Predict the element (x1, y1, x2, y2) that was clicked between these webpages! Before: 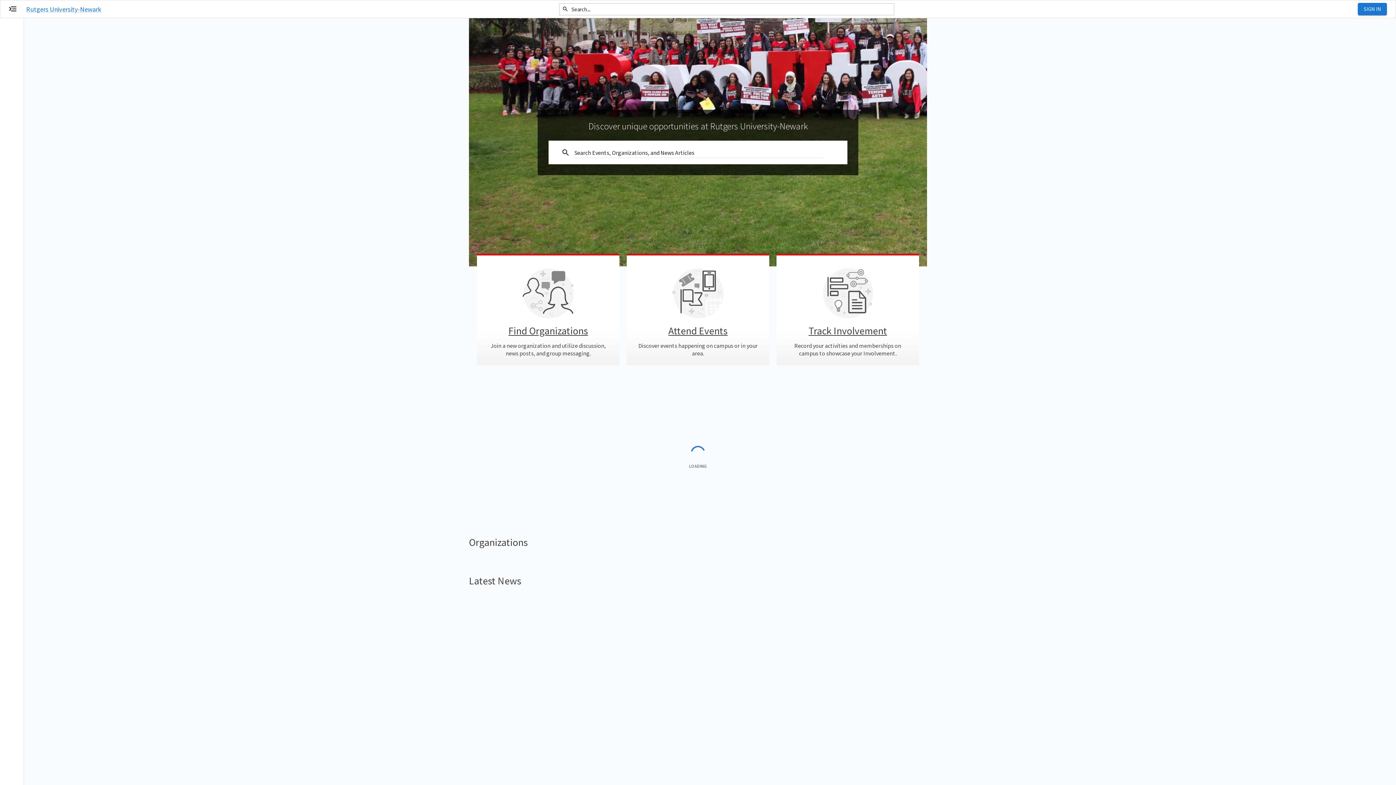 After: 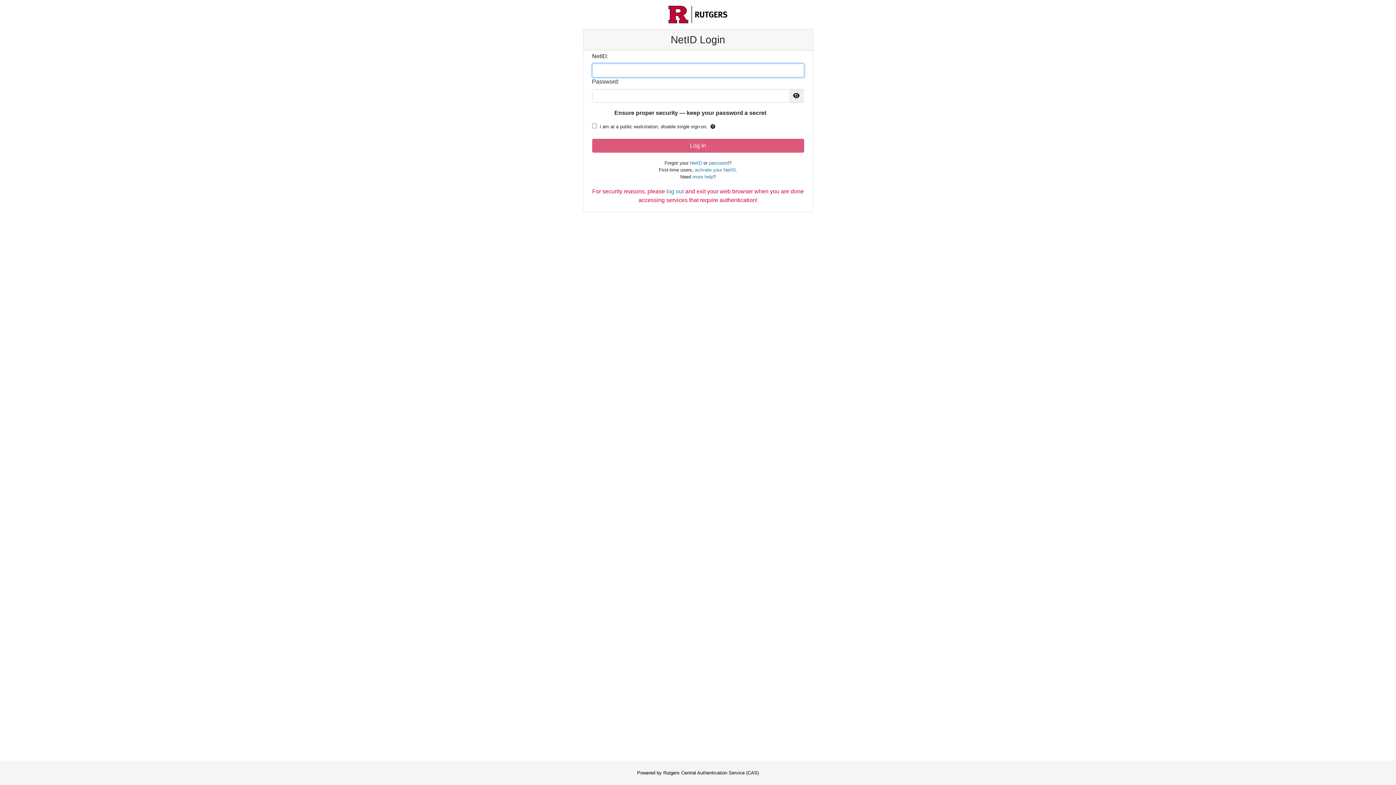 Action: label: Track Involvement

Record your activities and memberships on campus to showcase your Involvement. bbox: (787, 263, 908, 358)